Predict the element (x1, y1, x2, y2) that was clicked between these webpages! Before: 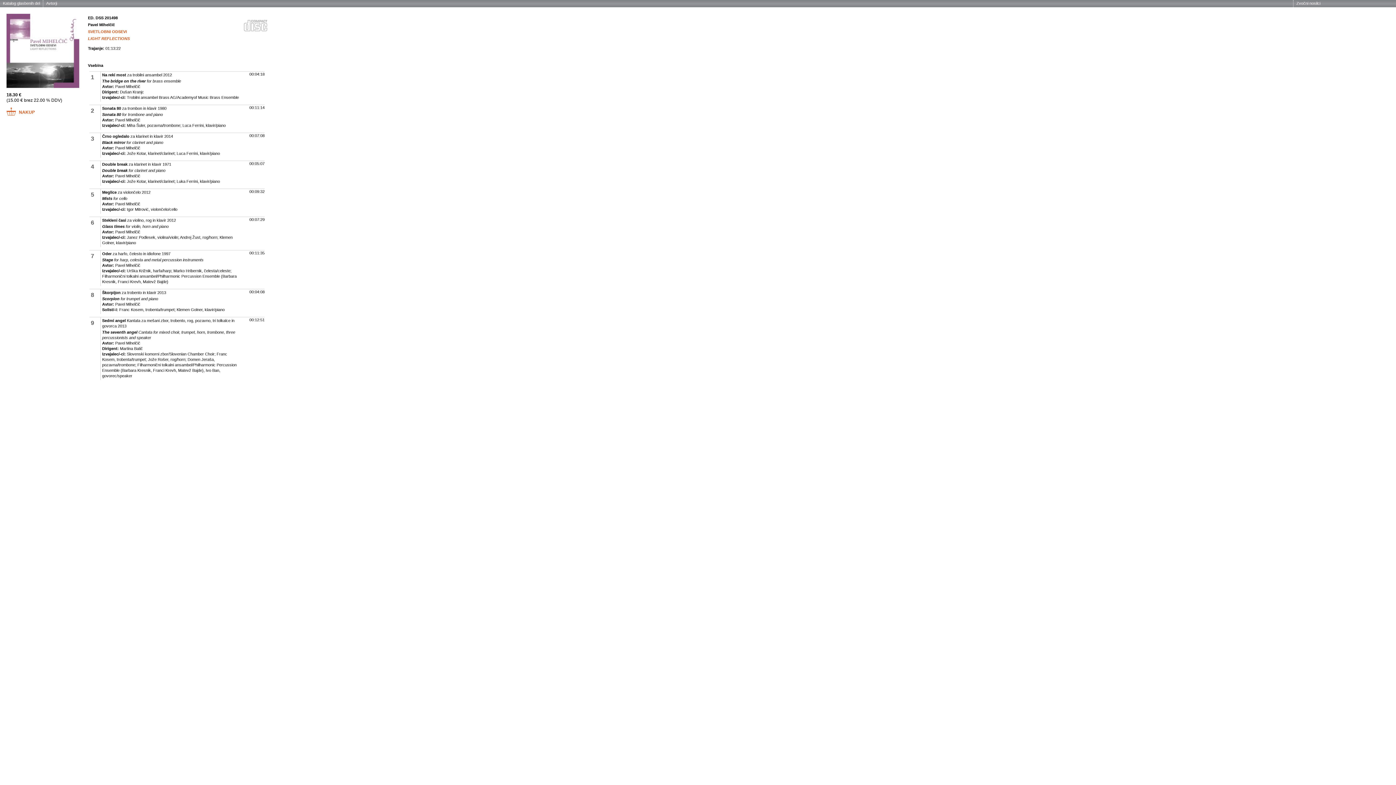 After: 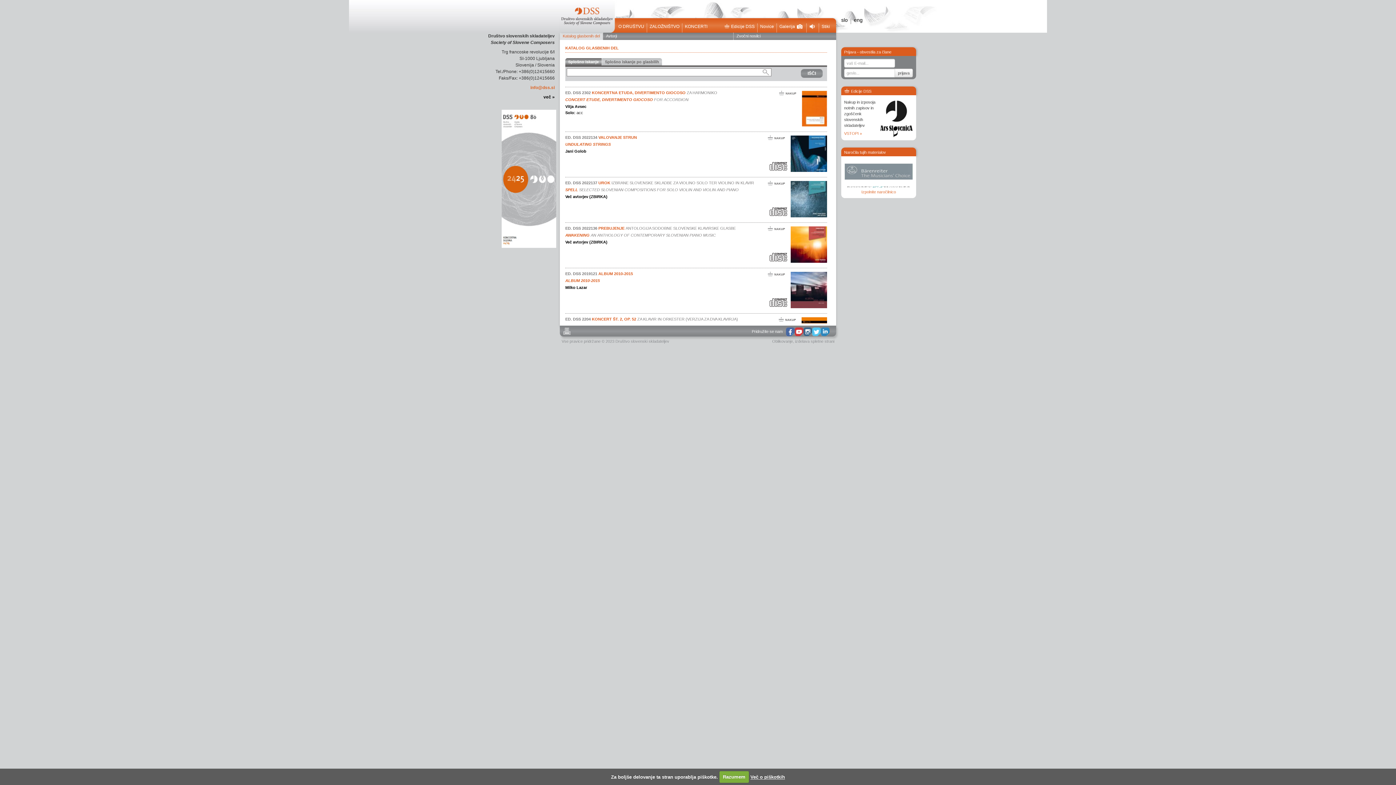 Action: bbox: (0, 0, 42, 7) label: Katalog glasbenih del